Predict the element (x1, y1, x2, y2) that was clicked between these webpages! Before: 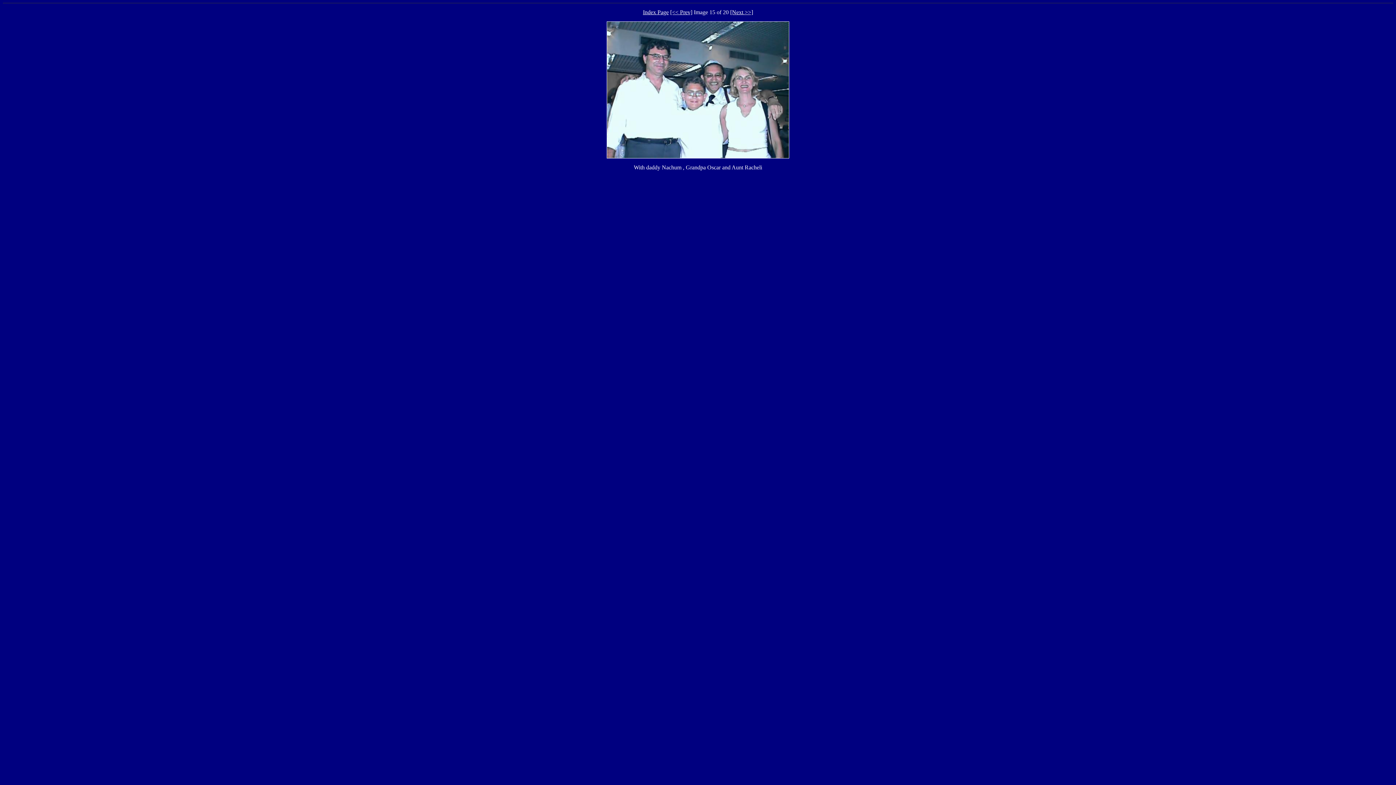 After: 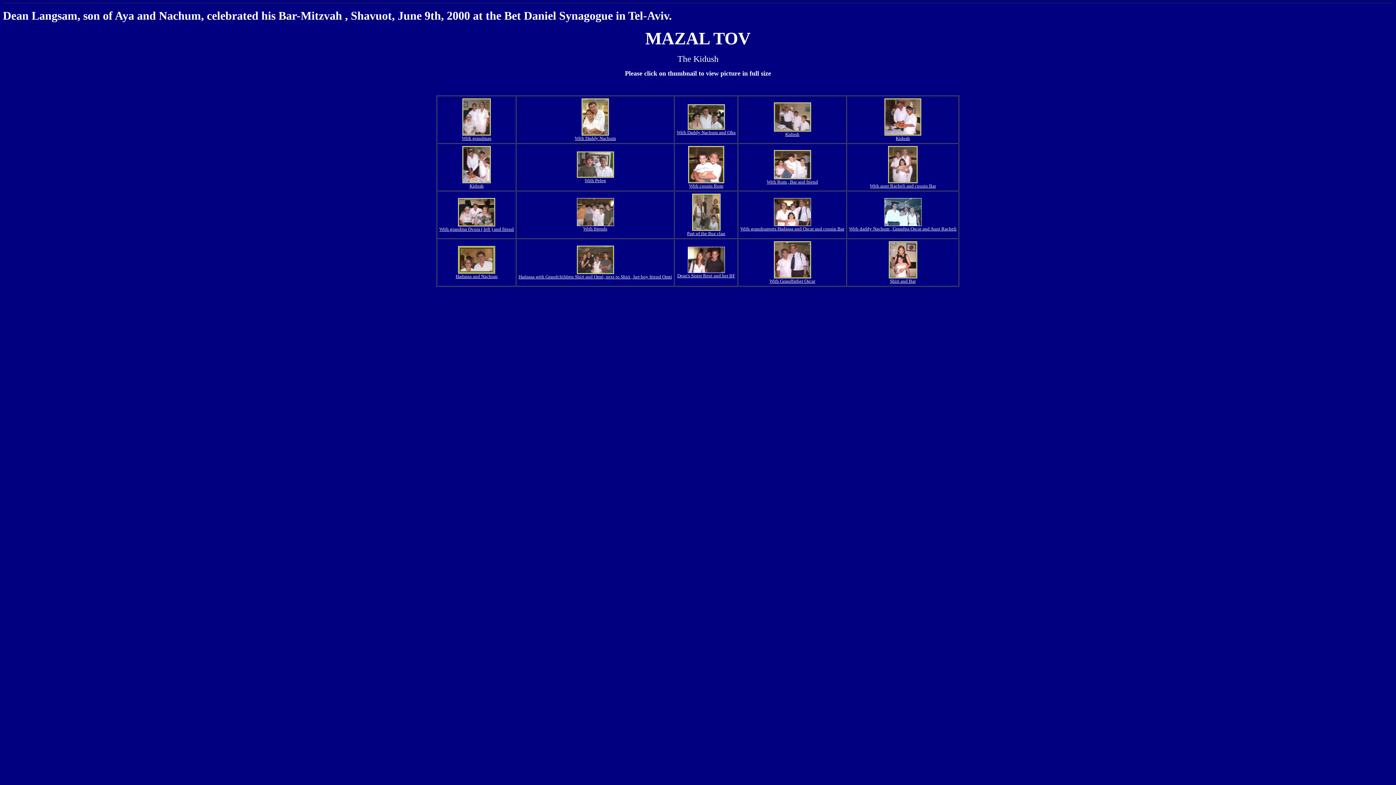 Action: label: Index Page bbox: (643, 9, 668, 15)